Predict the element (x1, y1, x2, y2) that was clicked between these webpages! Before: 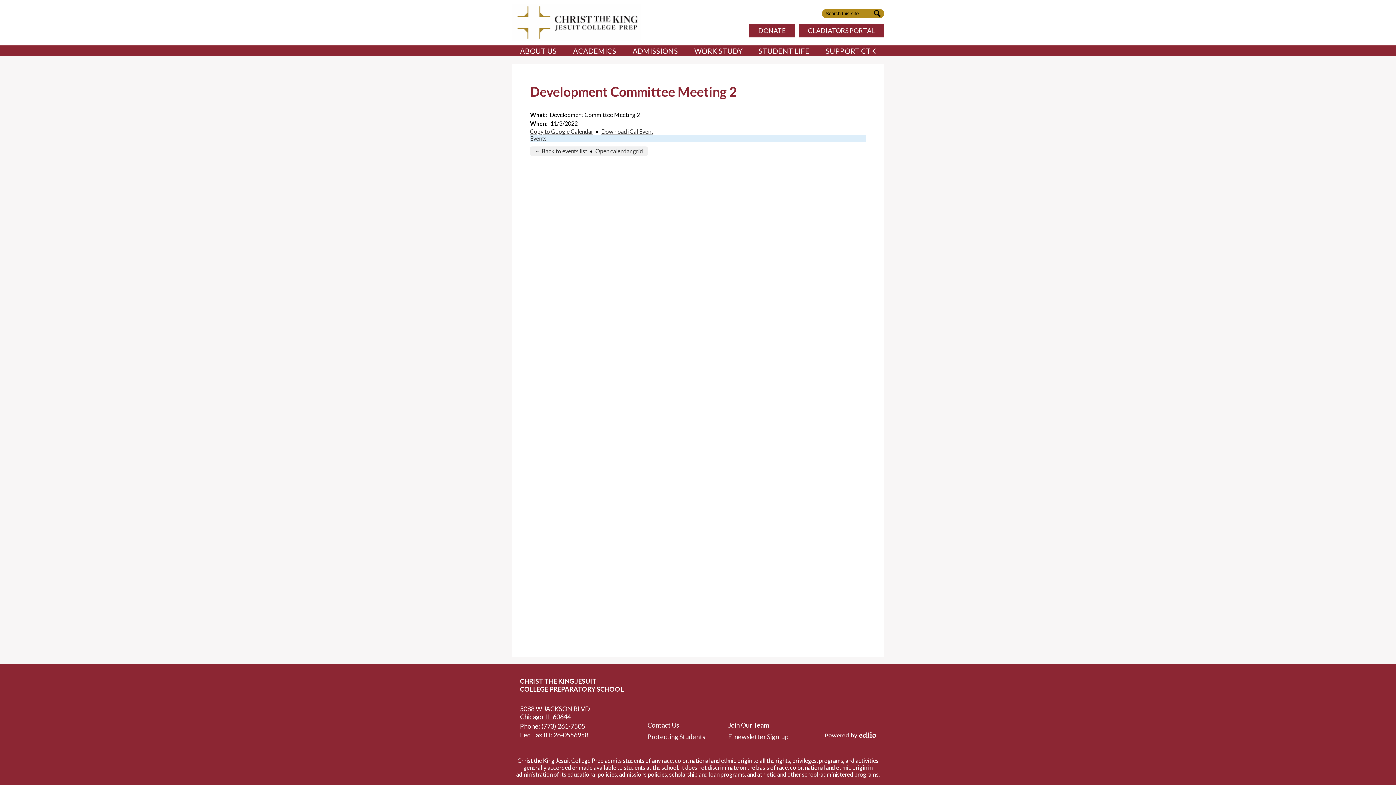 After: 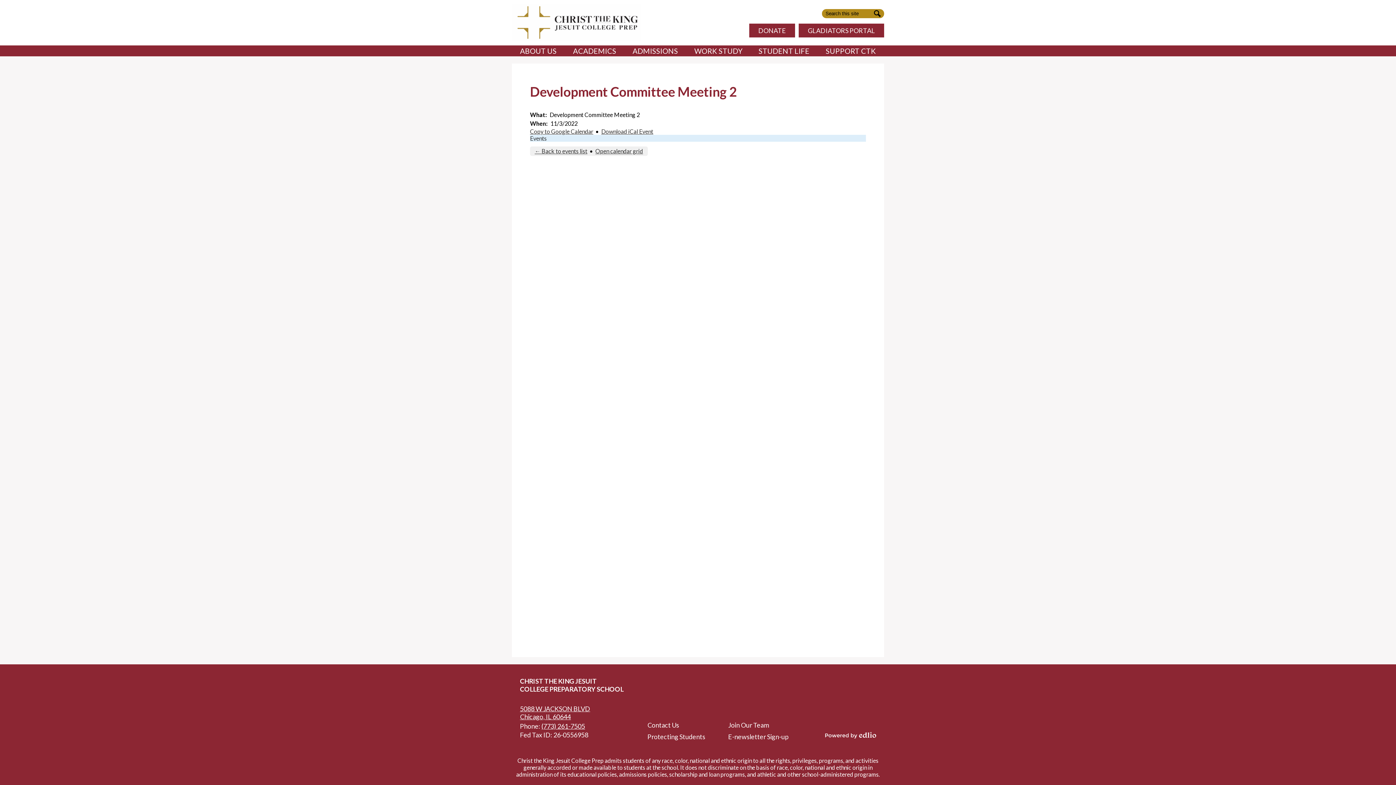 Action: bbox: (541, 722, 585, 730) label: (773) 261-7505